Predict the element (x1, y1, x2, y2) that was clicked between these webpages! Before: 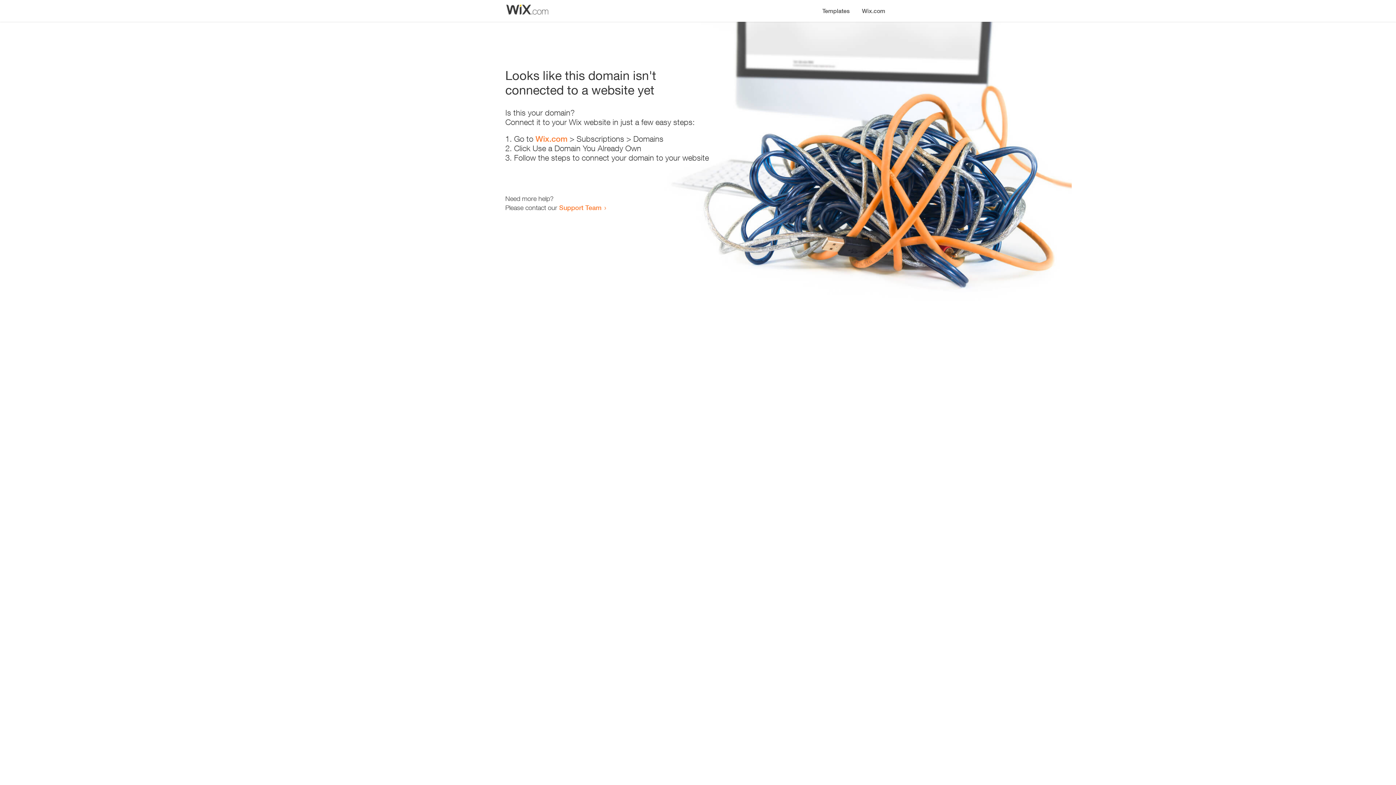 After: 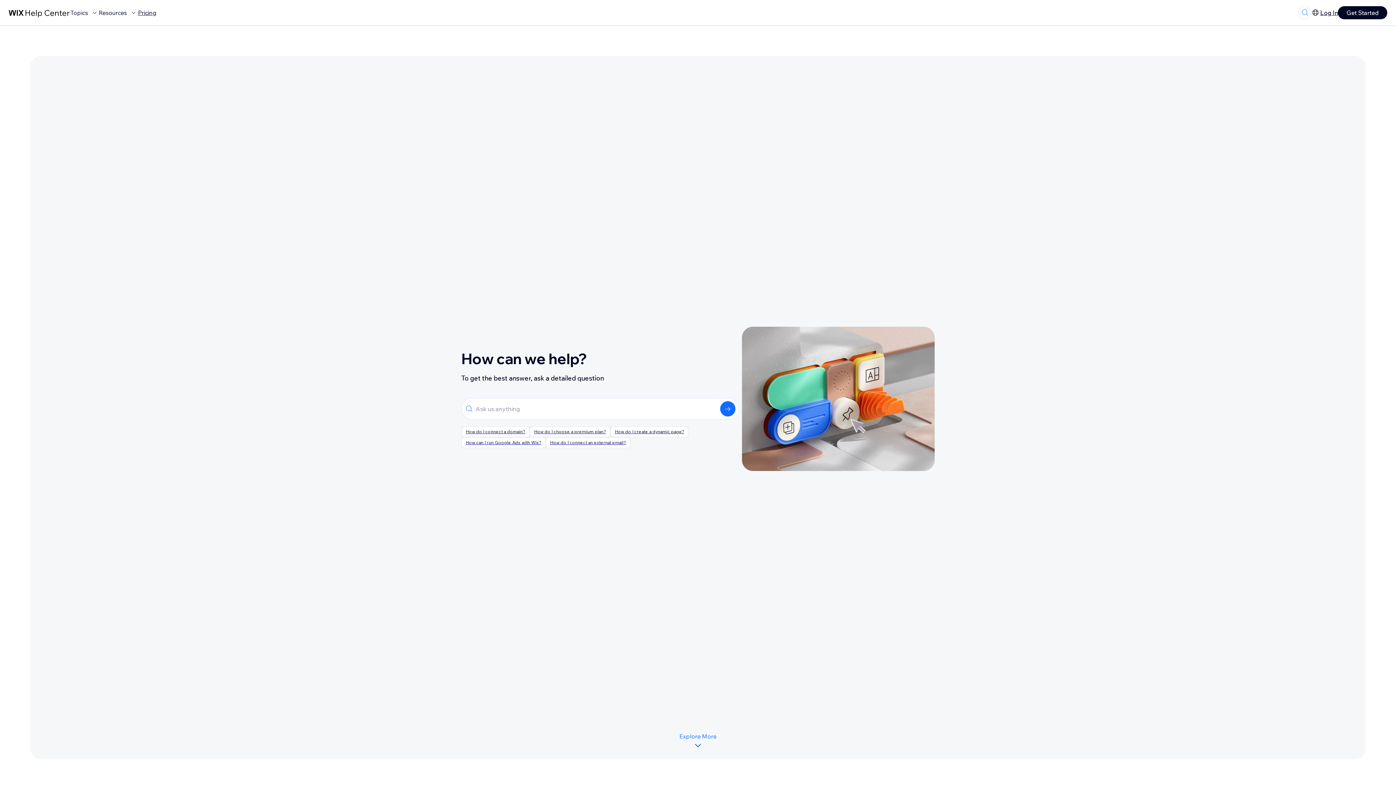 Action: bbox: (559, 203, 601, 211) label: Support Team